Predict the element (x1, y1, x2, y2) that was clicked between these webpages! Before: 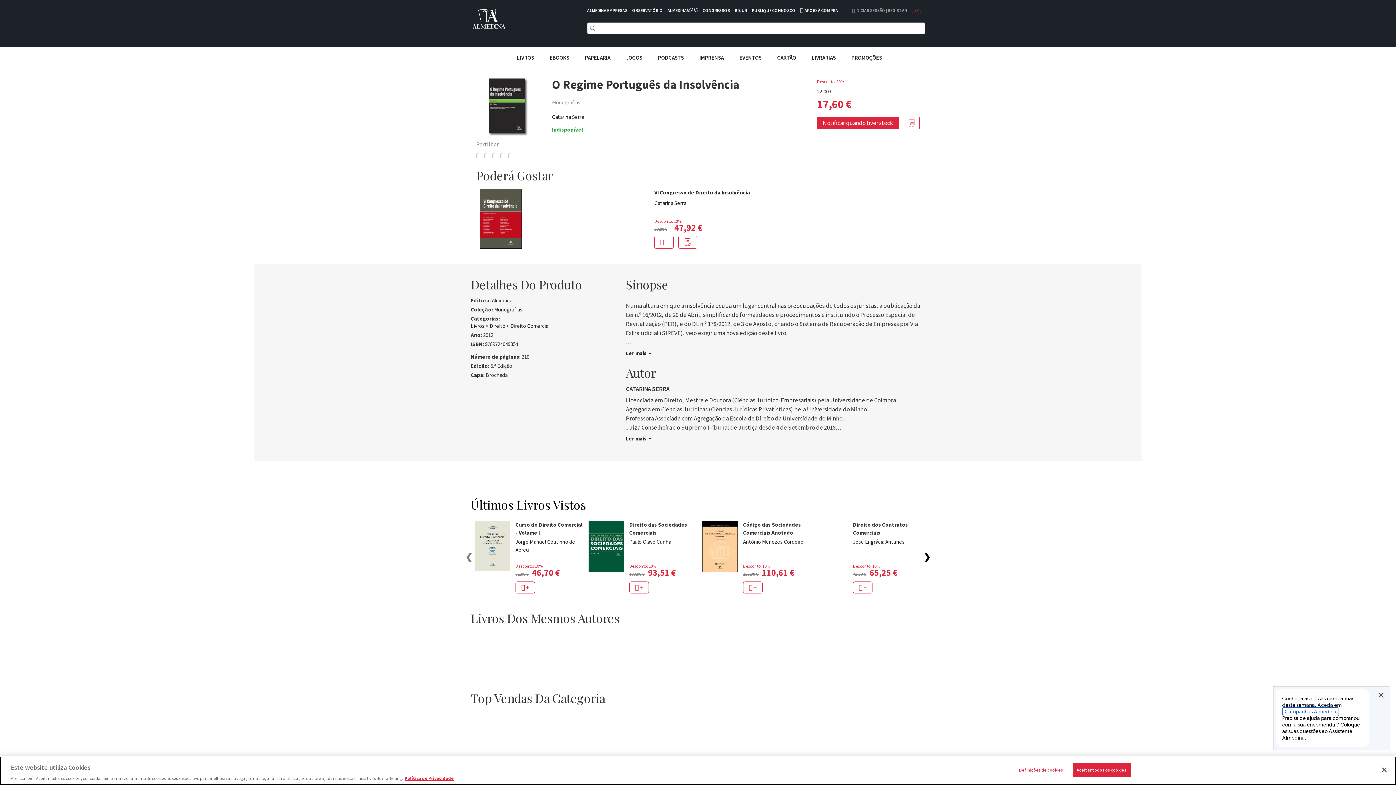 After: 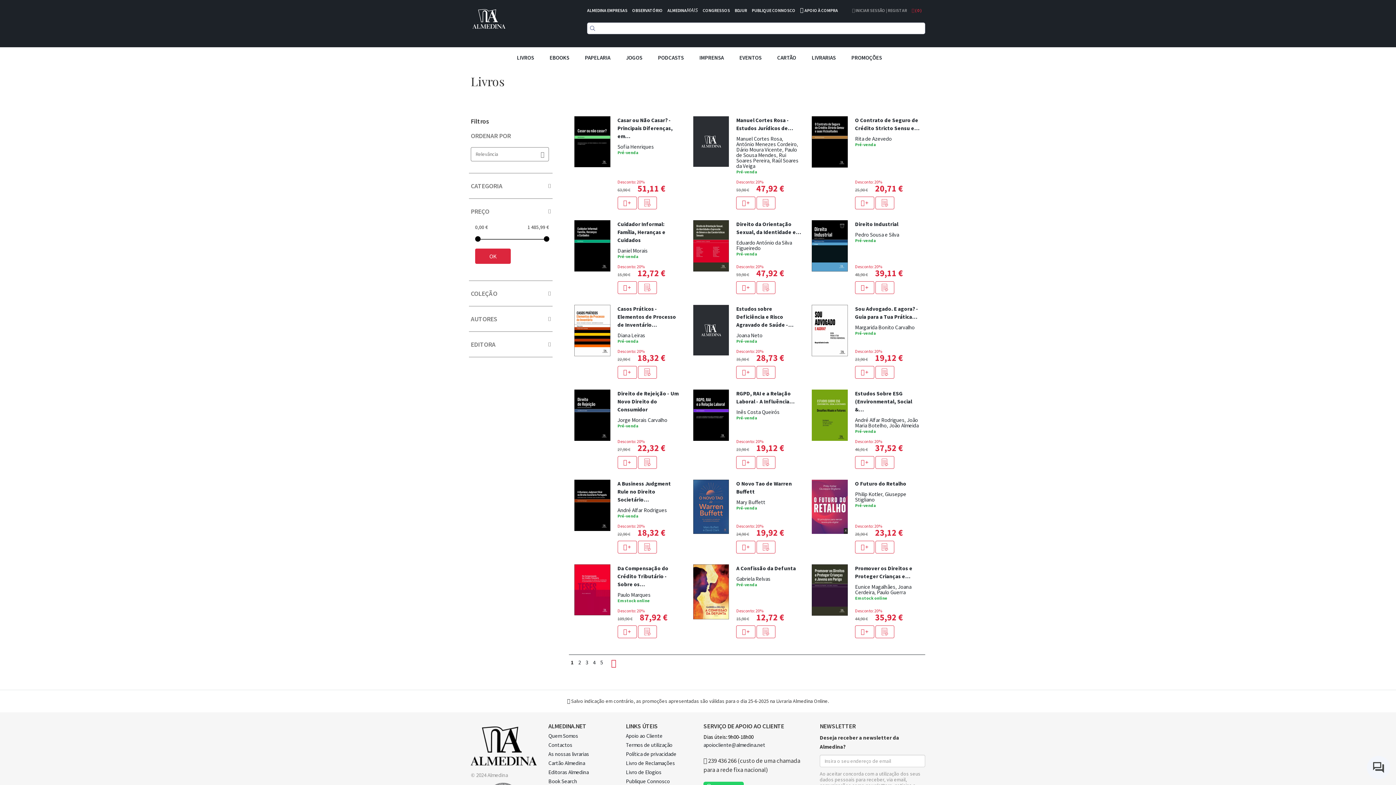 Action: bbox: (470, 322, 484, 329) label: Livros